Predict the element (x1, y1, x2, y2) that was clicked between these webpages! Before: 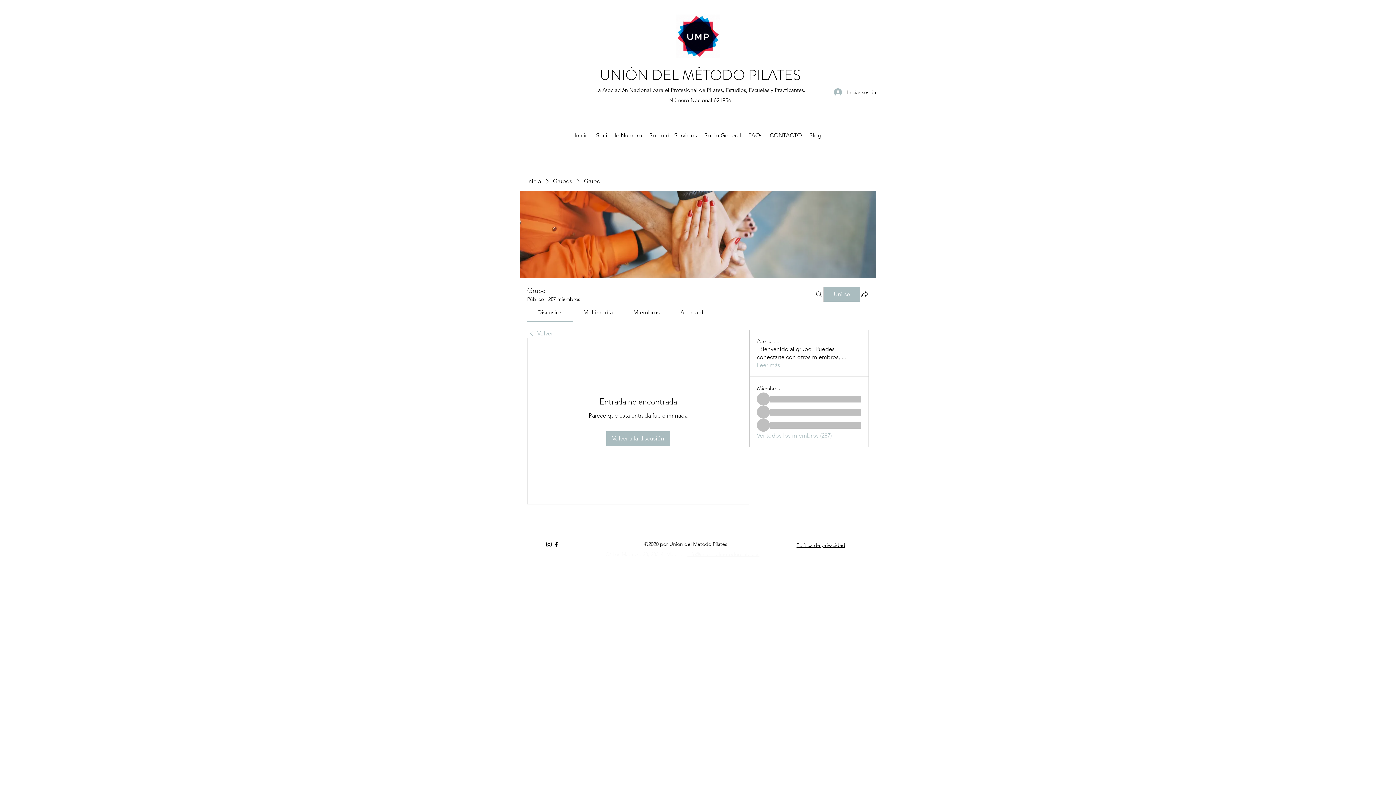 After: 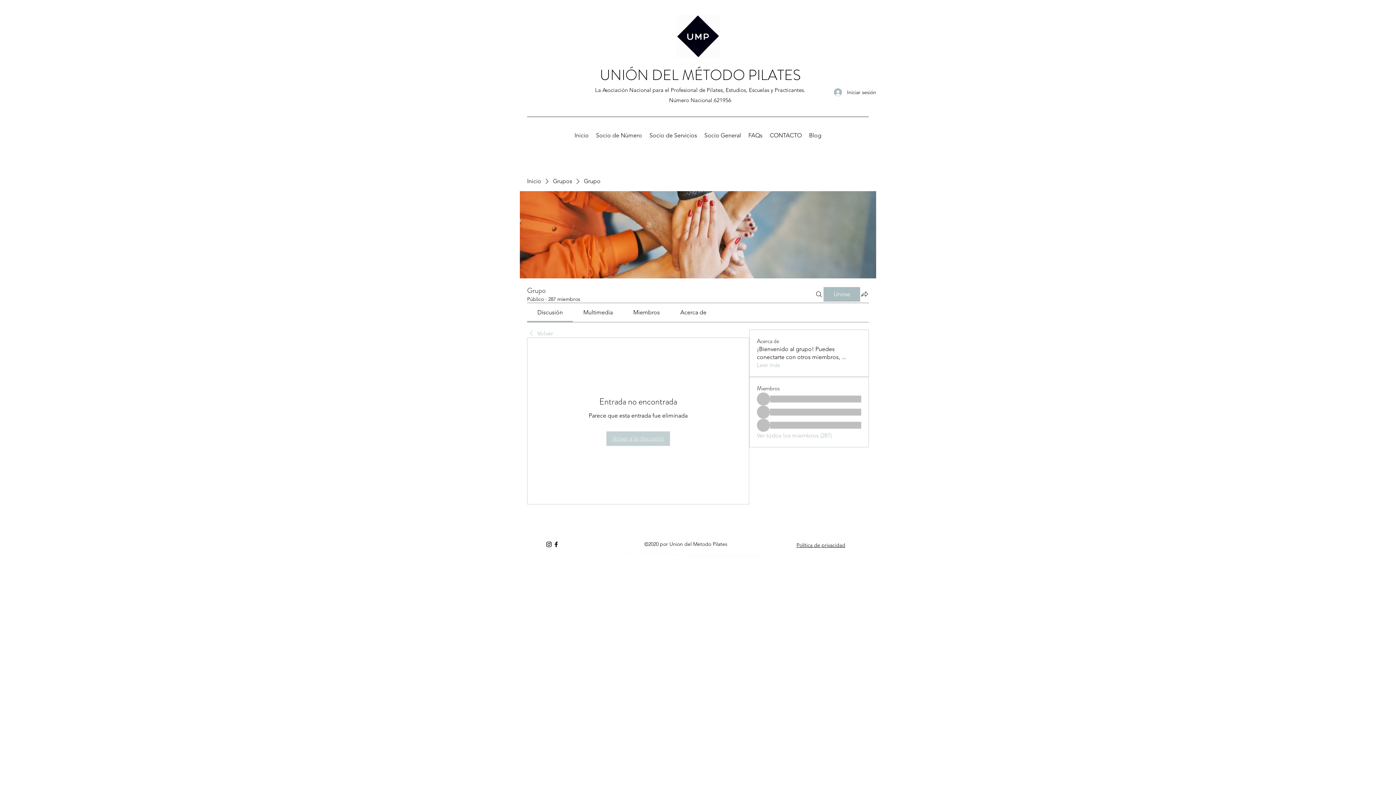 Action: bbox: (606, 431, 670, 446) label: Volver a la discusión